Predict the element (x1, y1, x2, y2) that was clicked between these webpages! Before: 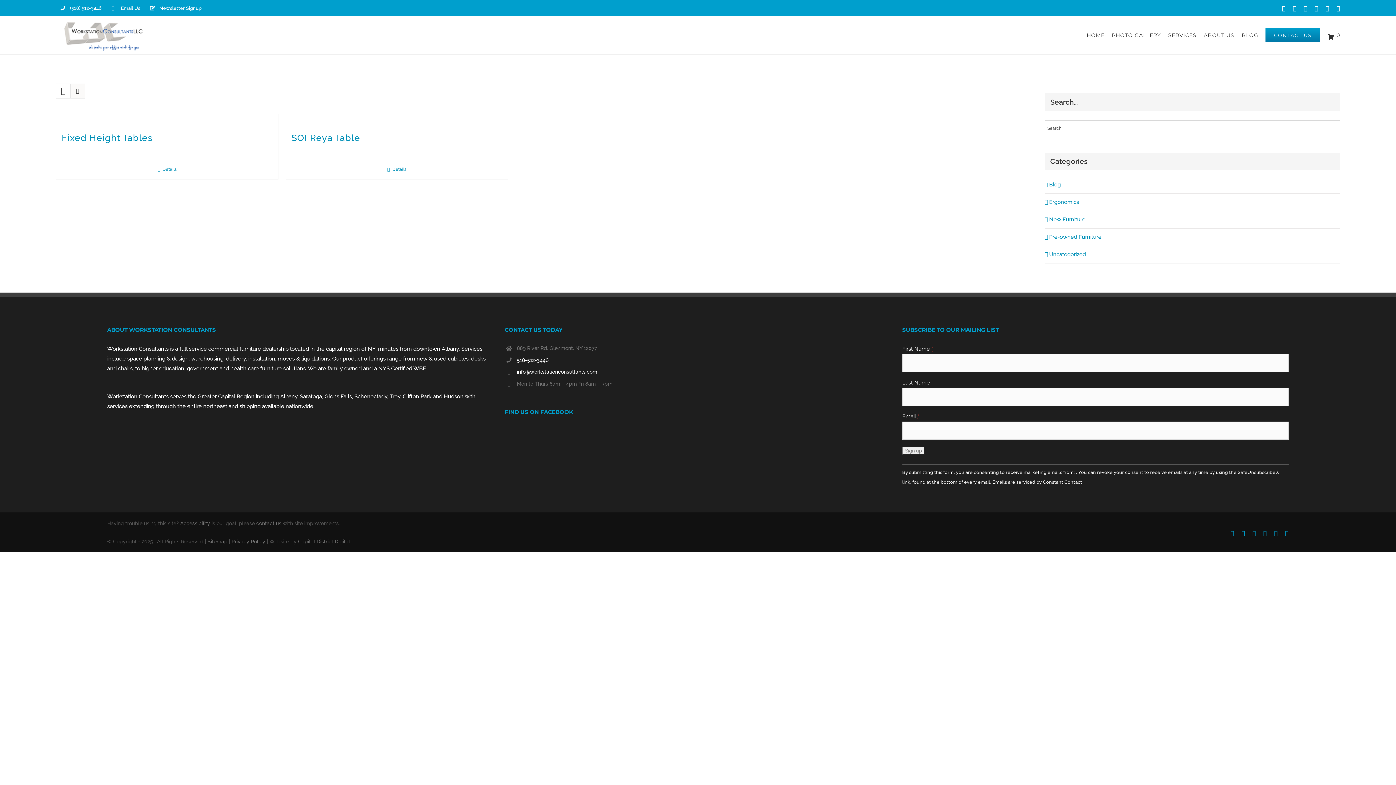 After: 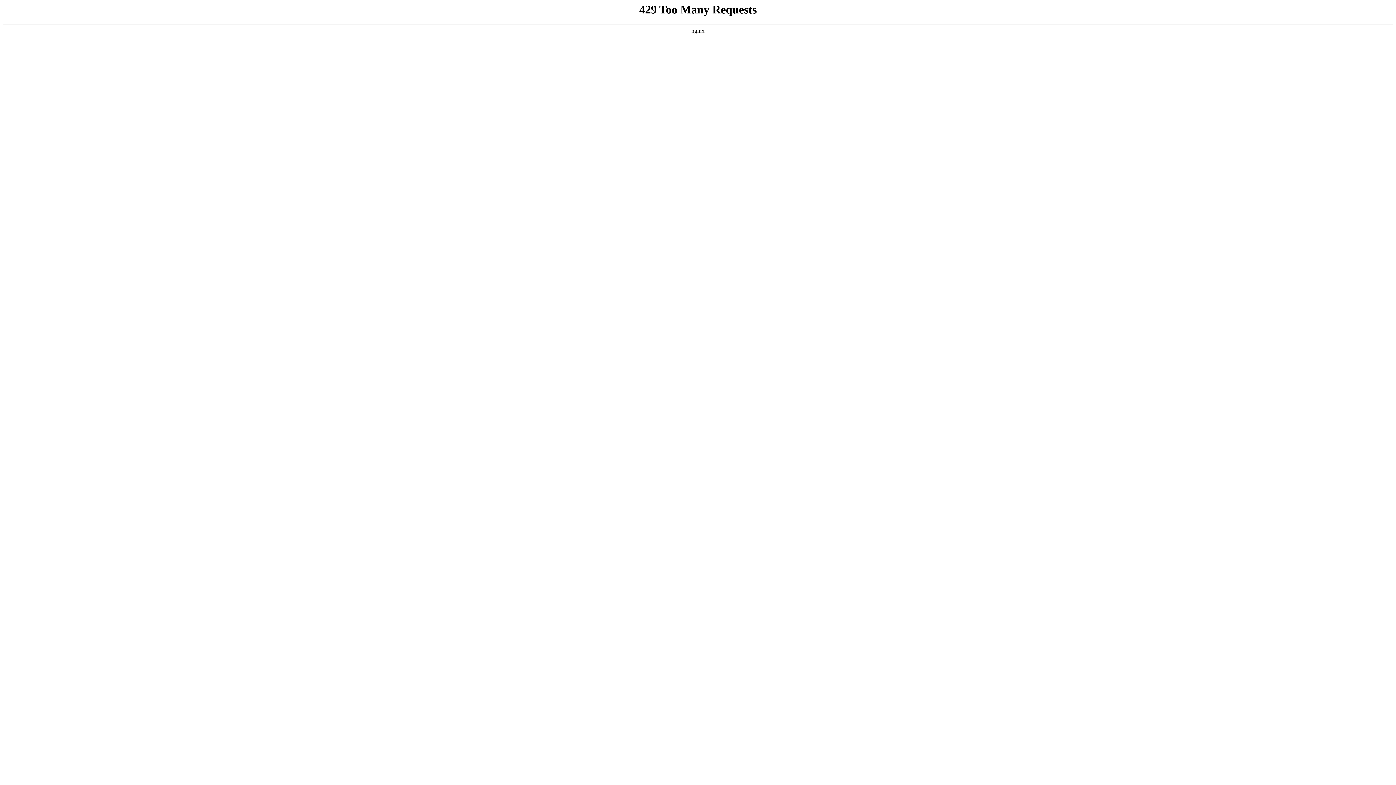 Action: label: CONTACT US bbox: (1265, 16, 1320, 54)